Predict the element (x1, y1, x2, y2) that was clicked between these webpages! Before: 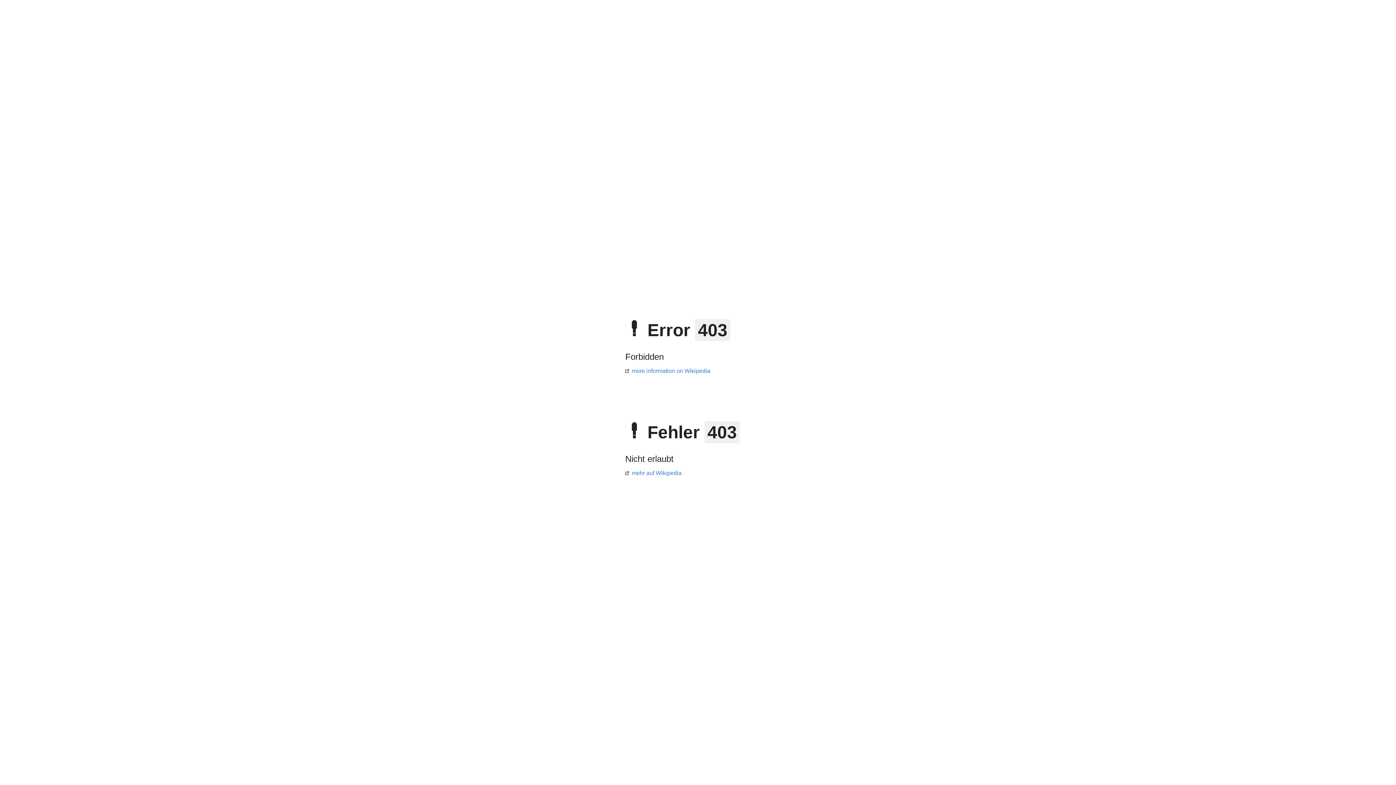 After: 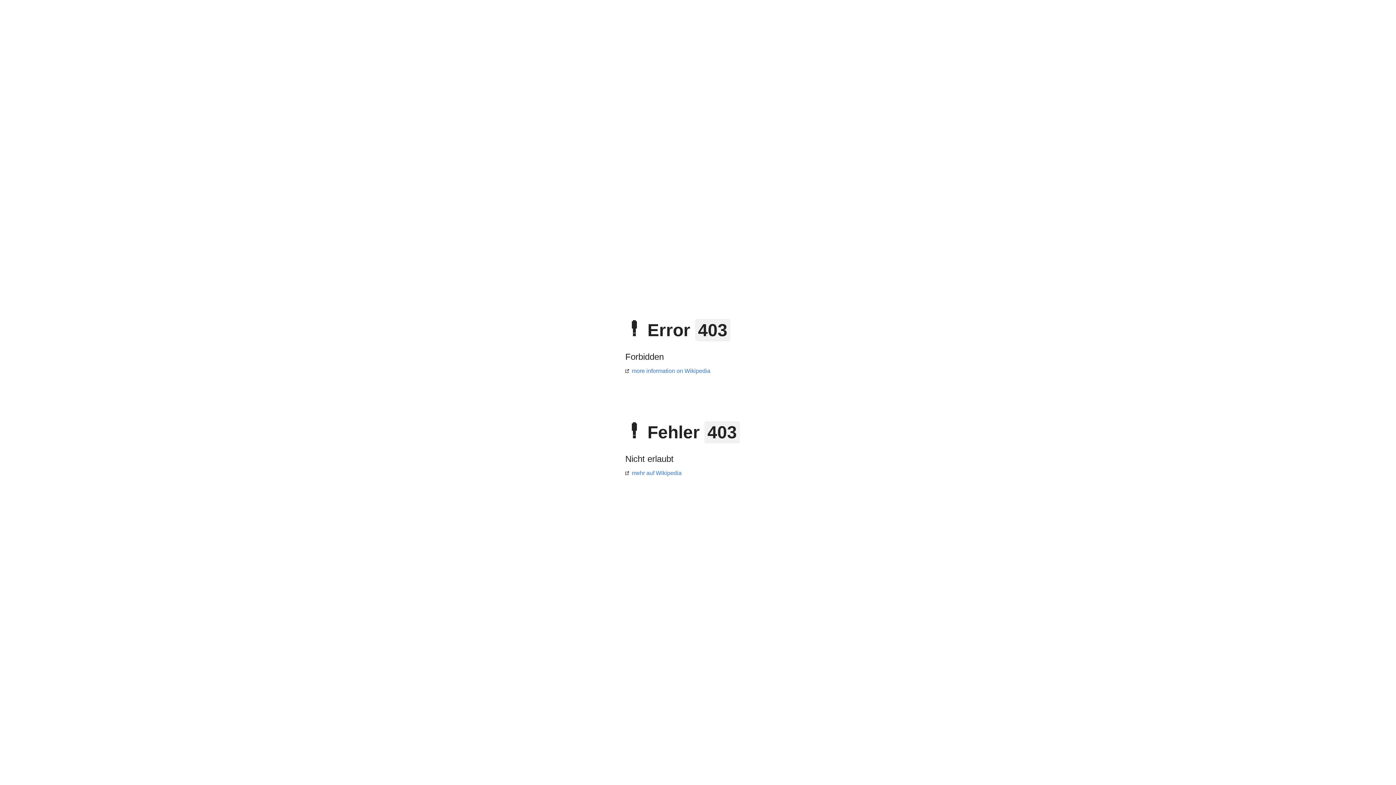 Action: bbox: (625, 470, 681, 476) label: mehr auf Wikipedia